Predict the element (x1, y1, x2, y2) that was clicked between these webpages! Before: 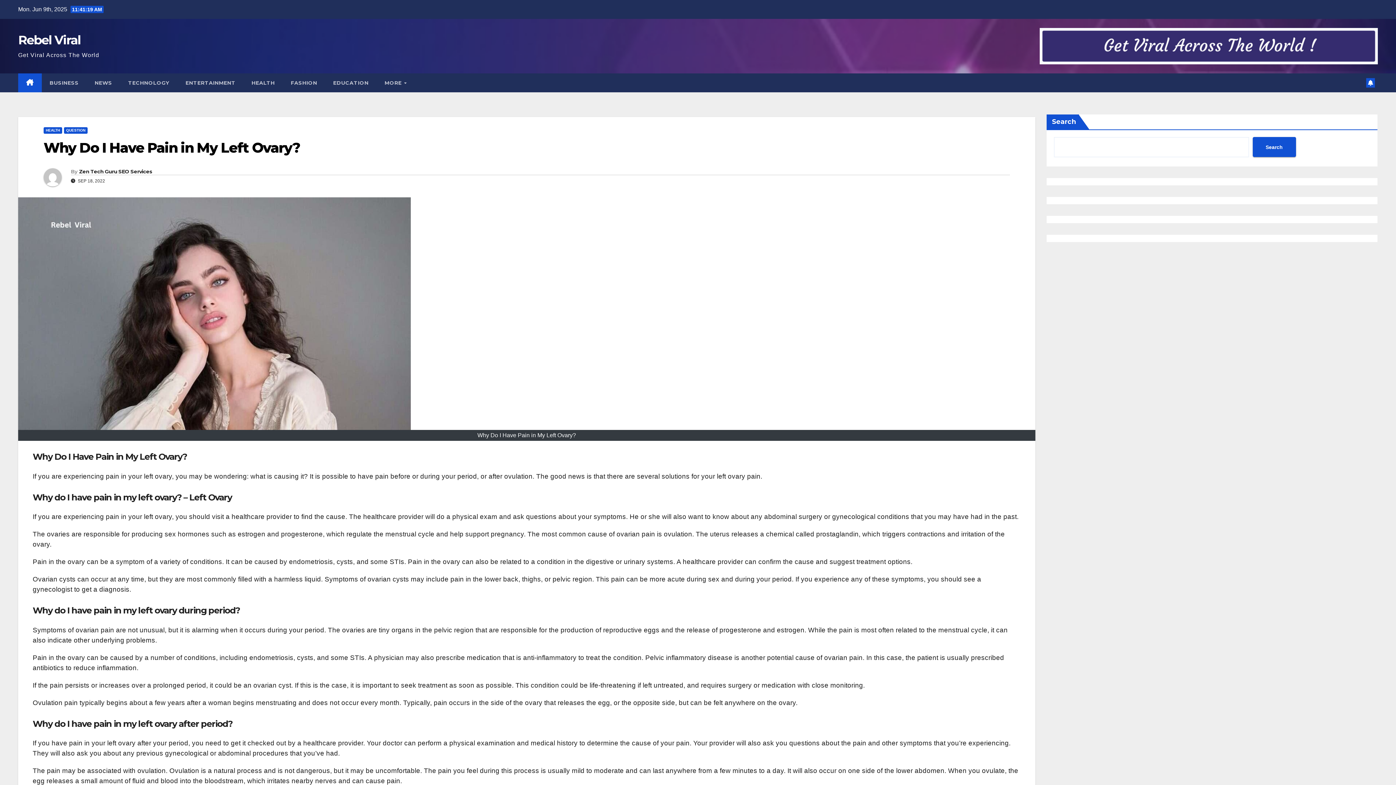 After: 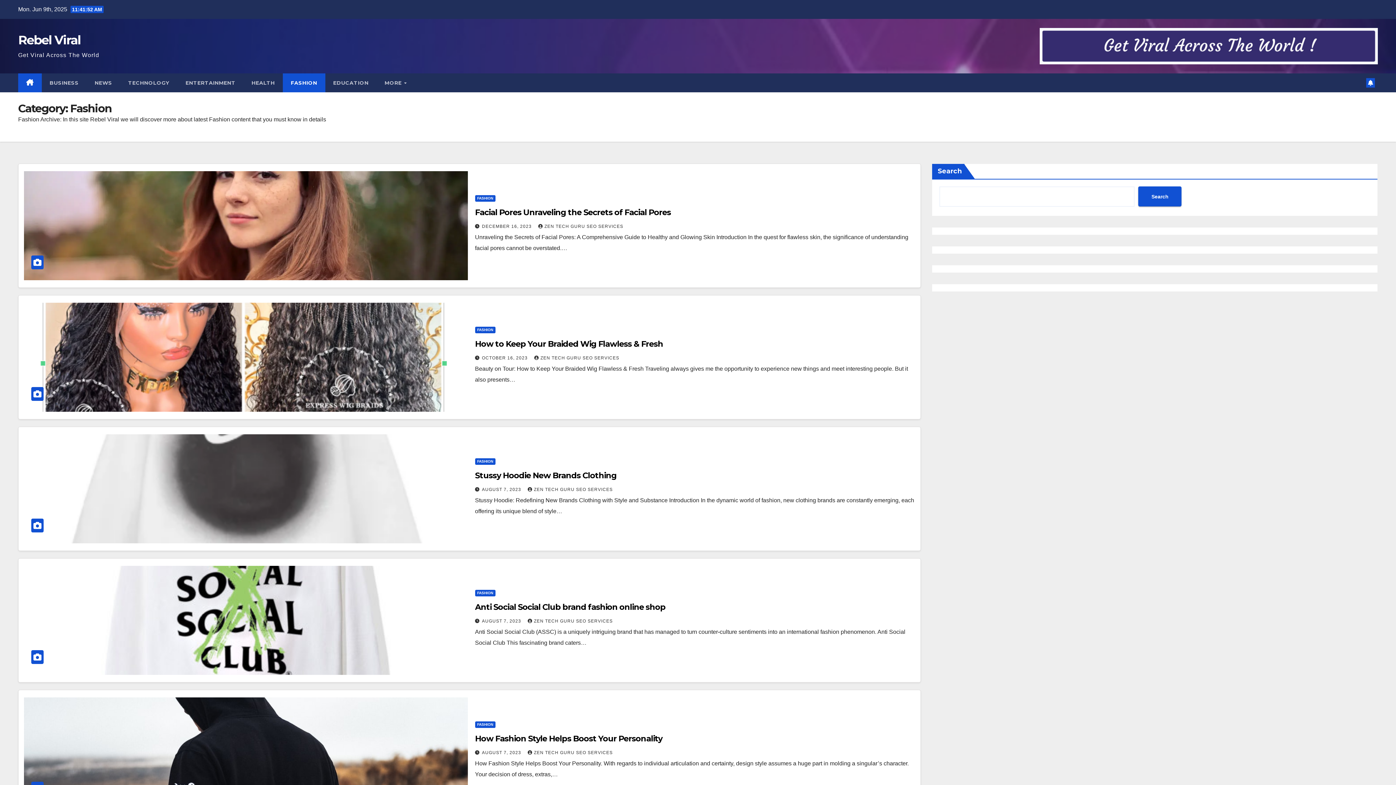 Action: label: FASHION bbox: (282, 73, 325, 92)